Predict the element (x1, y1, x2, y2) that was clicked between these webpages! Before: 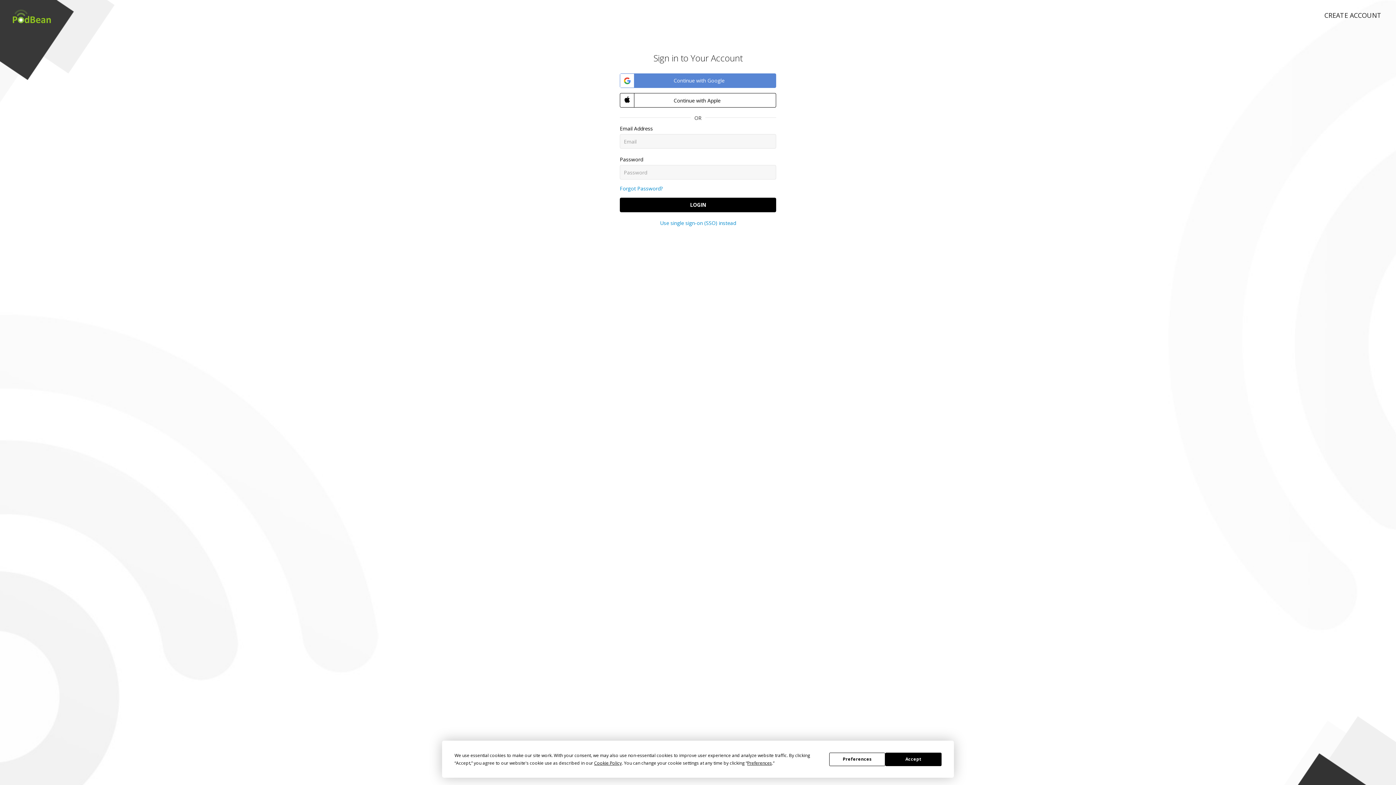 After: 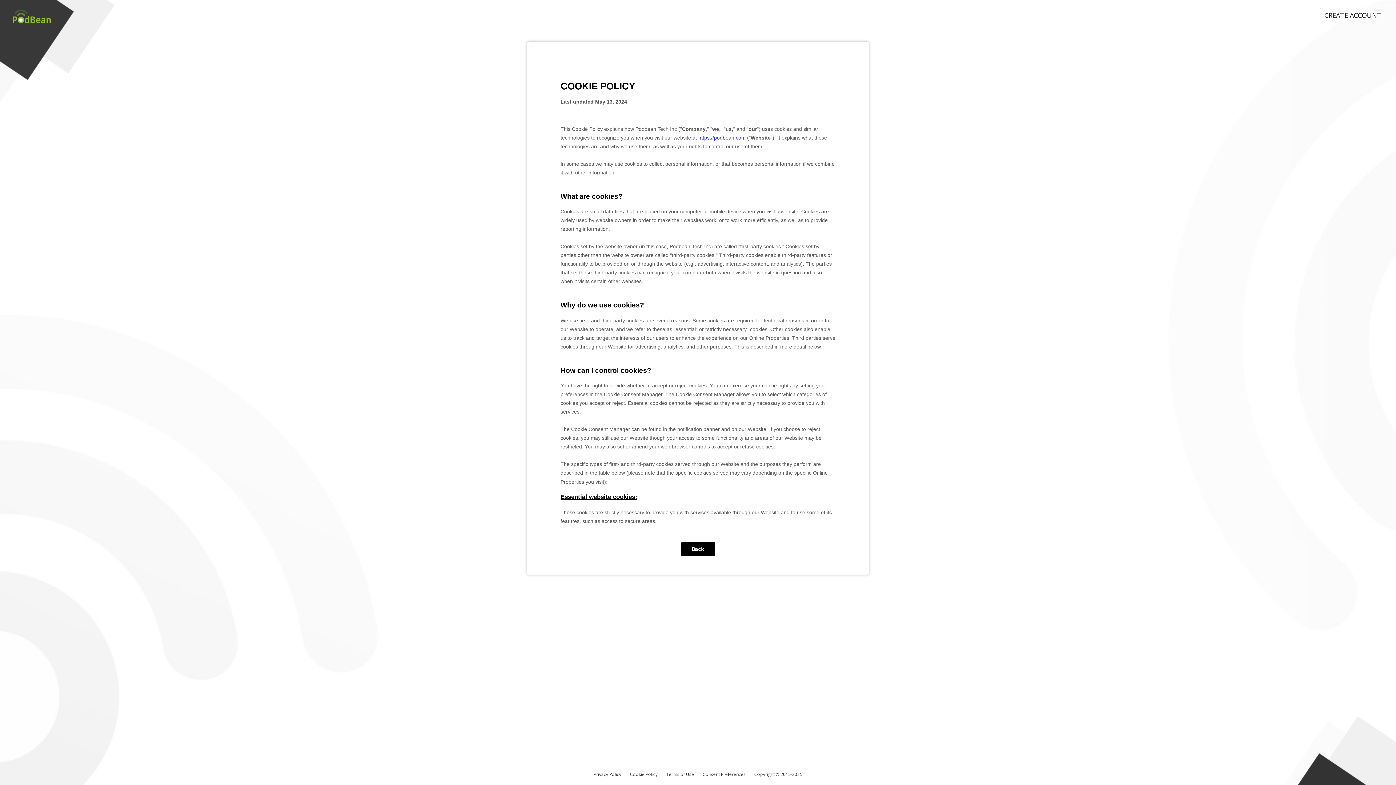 Action: label: Cookie Policy bbox: (594, 760, 621, 766)